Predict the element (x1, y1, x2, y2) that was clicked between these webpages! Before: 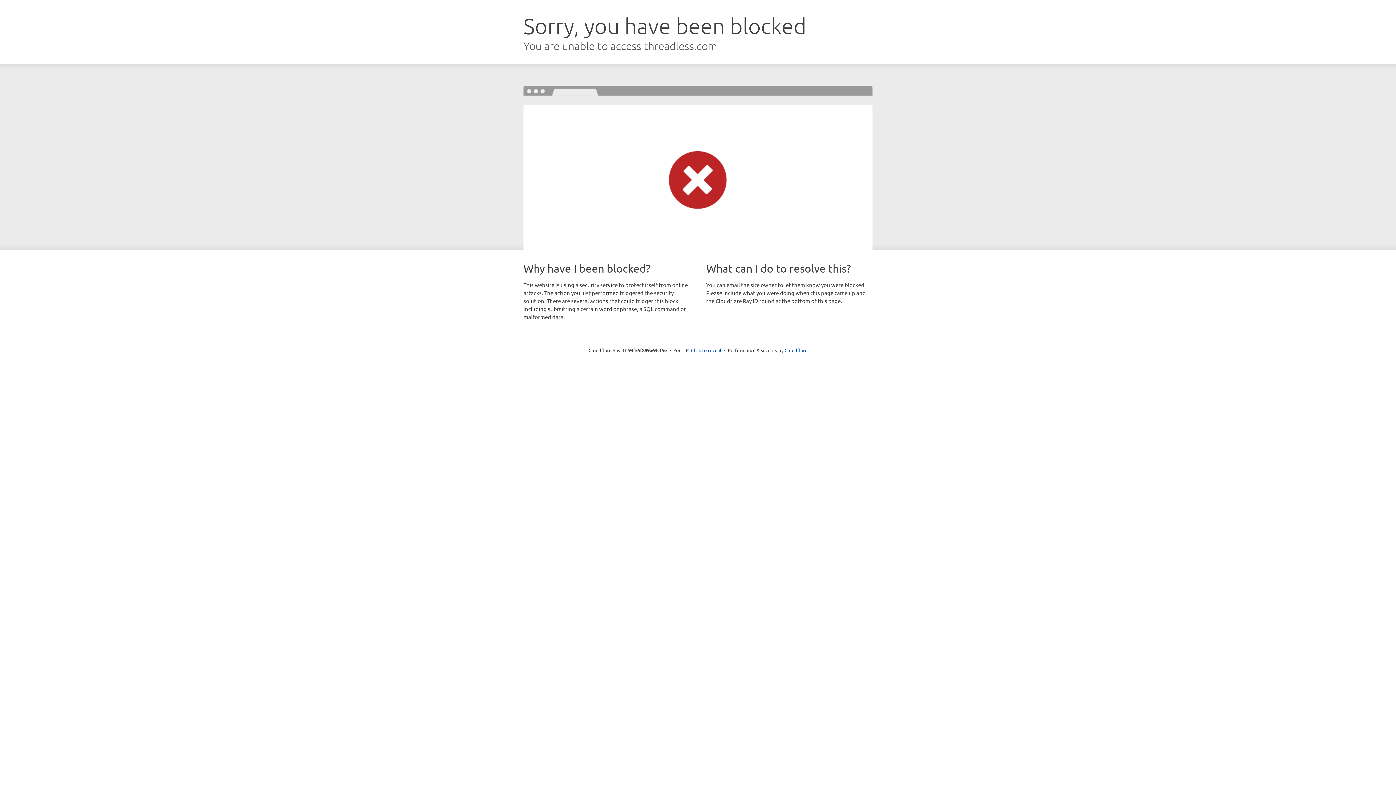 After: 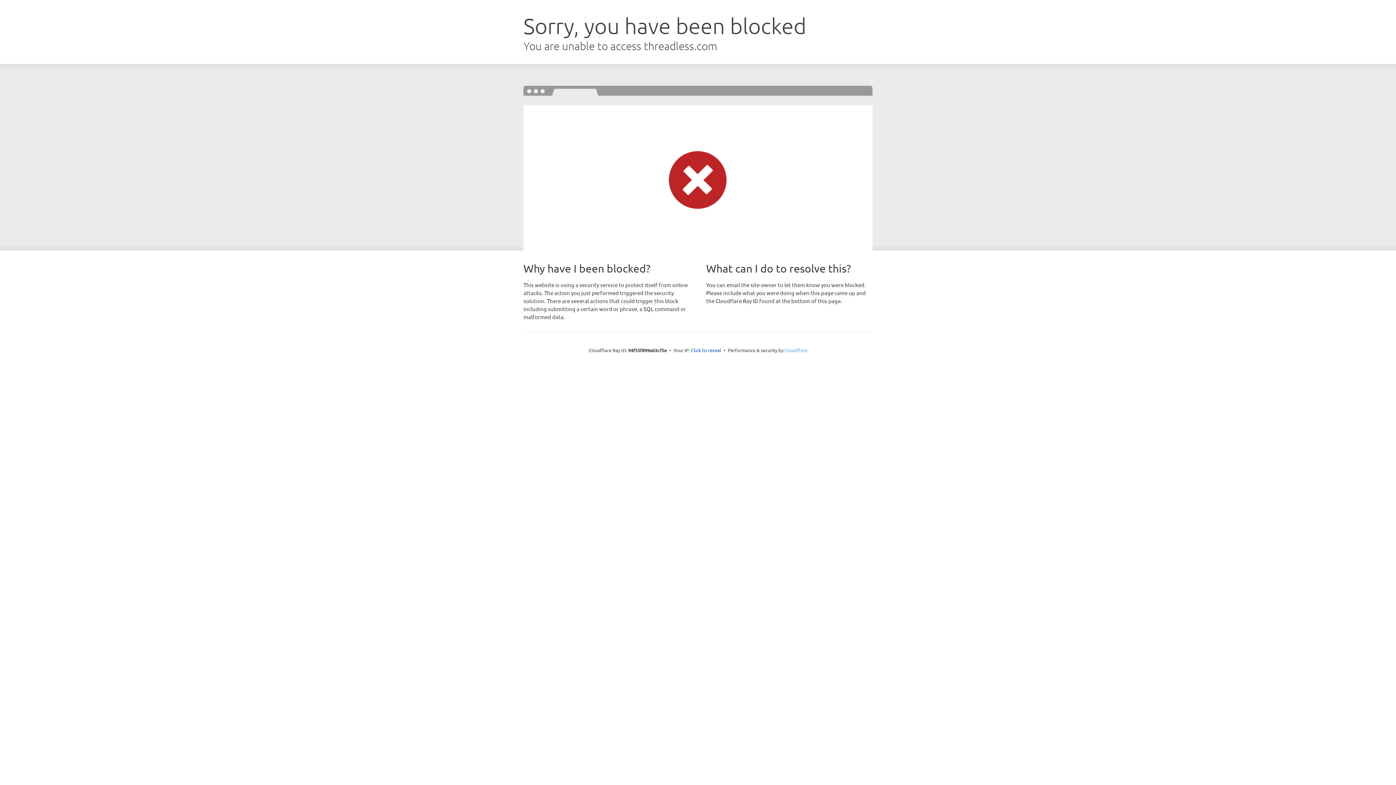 Action: label: Cloudflare bbox: (784, 347, 807, 353)